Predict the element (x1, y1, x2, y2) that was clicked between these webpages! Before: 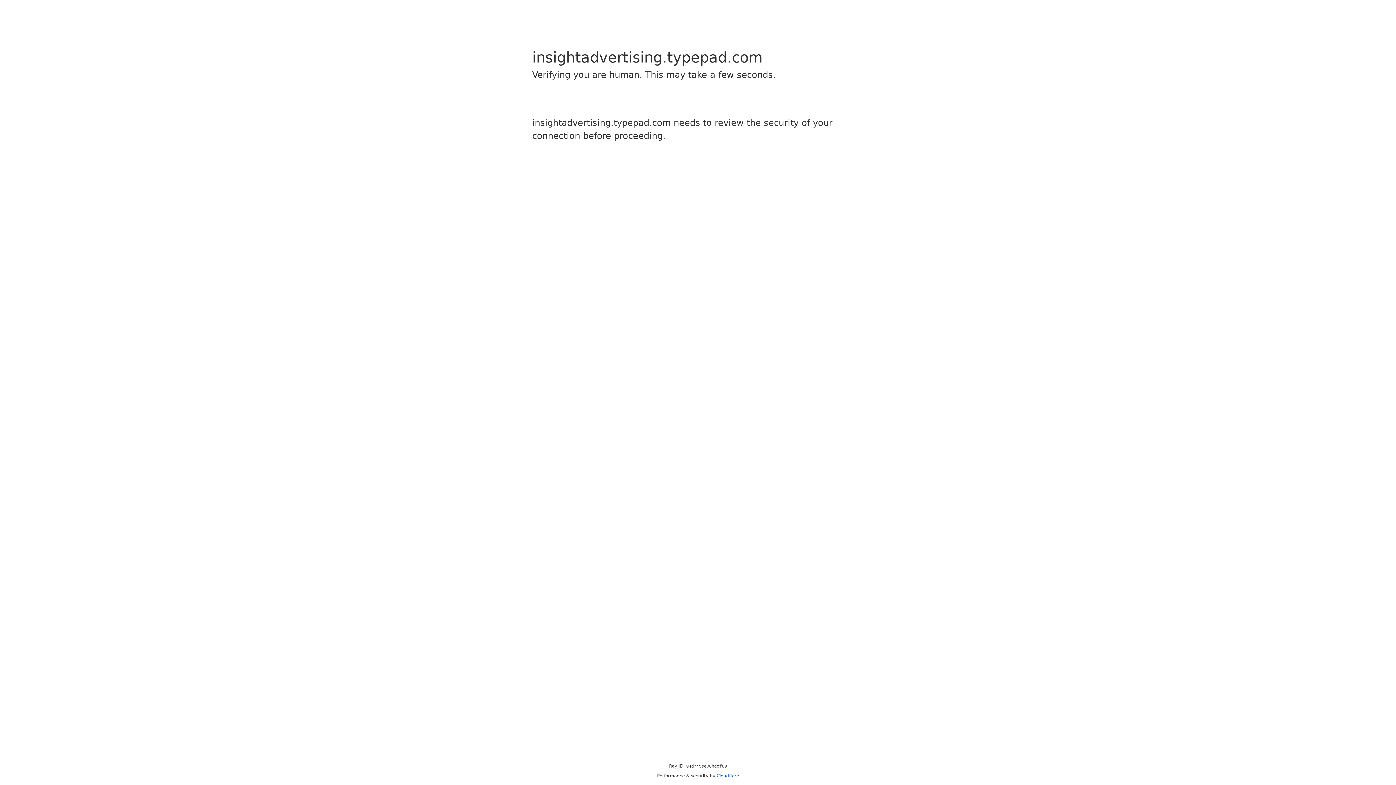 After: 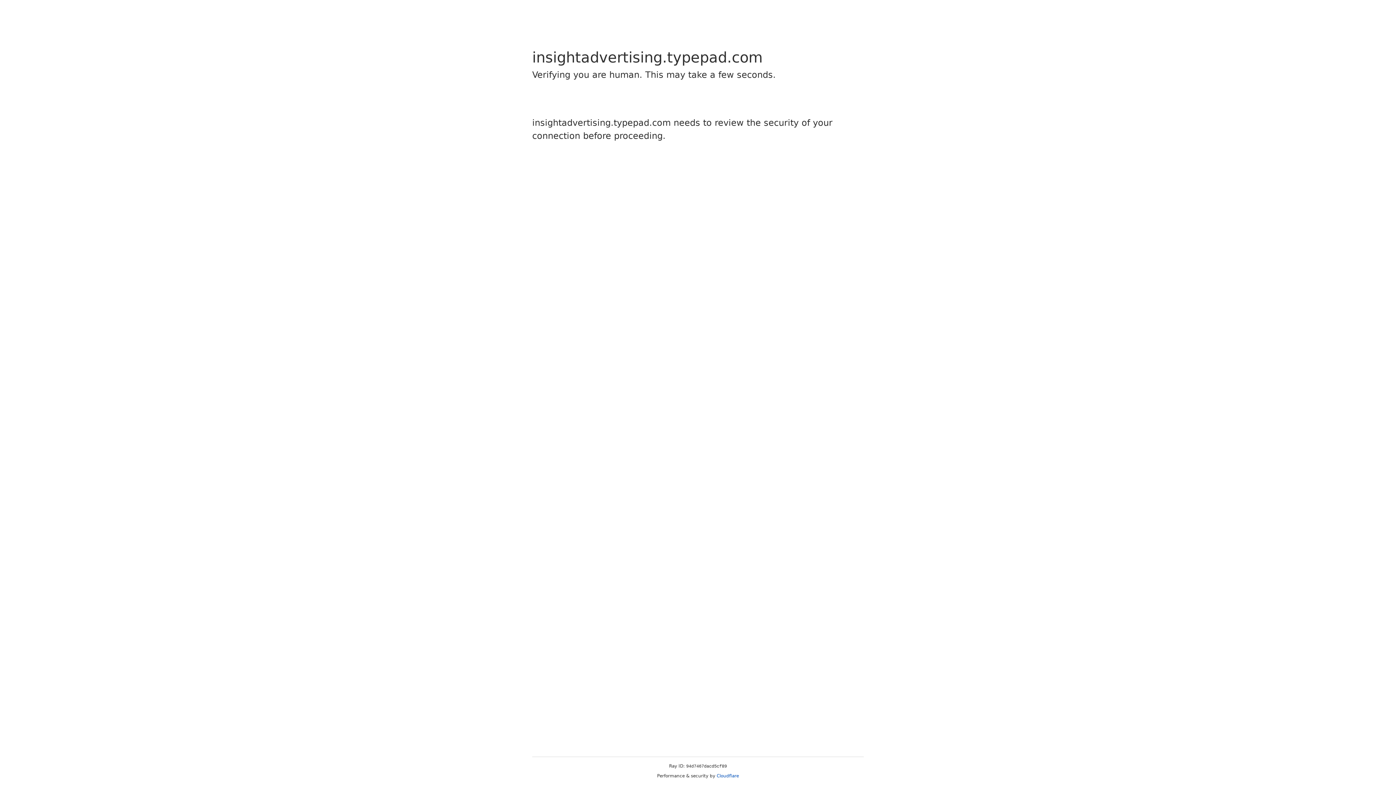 Action: bbox: (716, 773, 739, 778) label: Cloudflare